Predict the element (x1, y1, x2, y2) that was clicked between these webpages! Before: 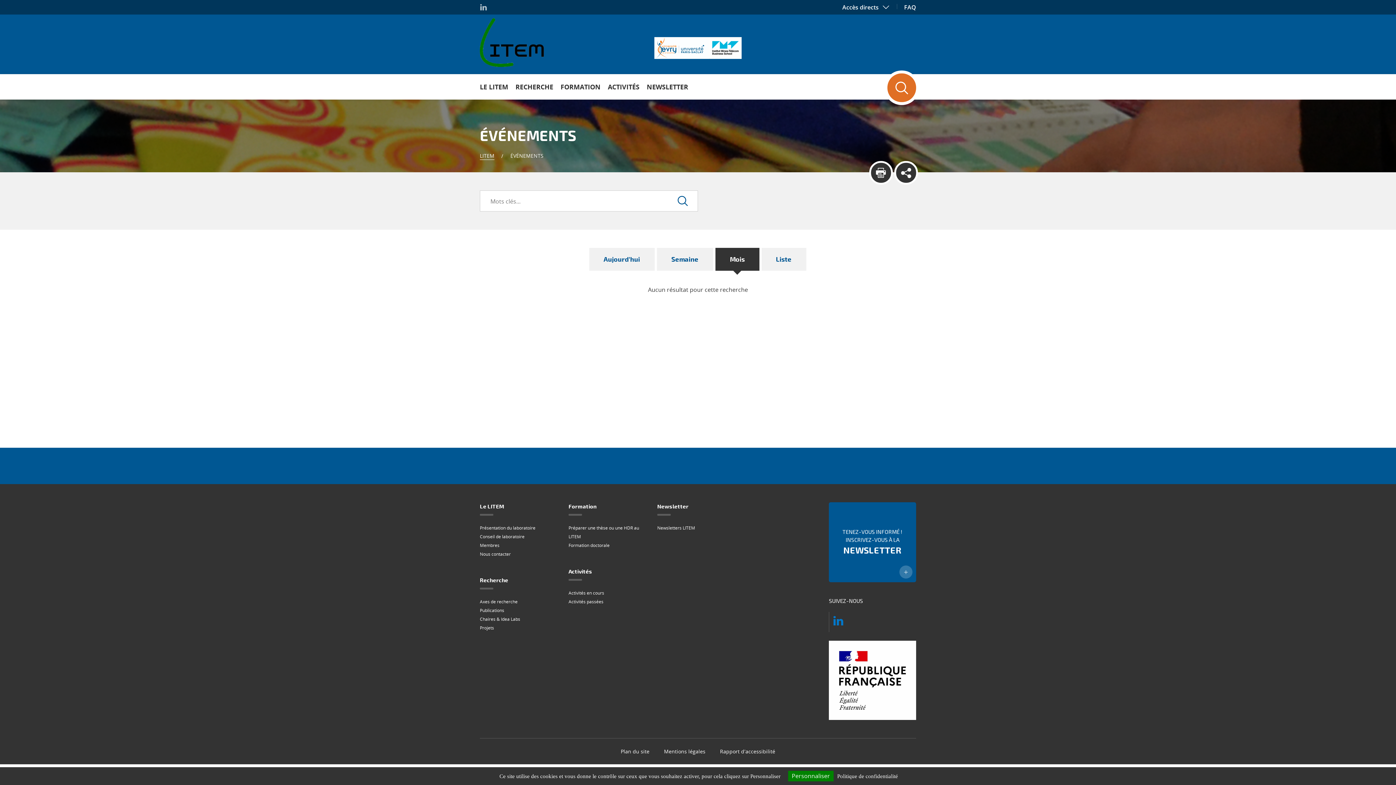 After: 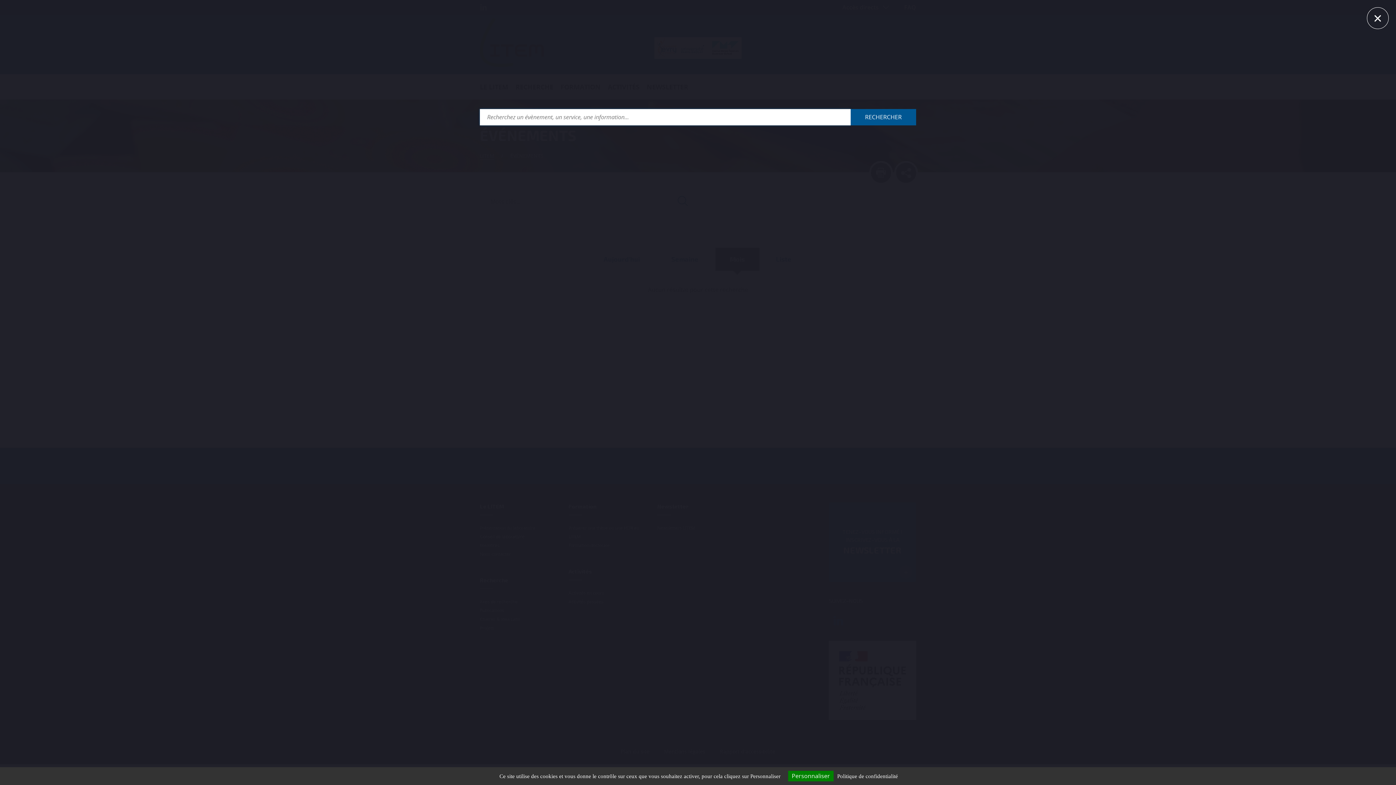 Action: bbox: (884, 70, 919, 105)